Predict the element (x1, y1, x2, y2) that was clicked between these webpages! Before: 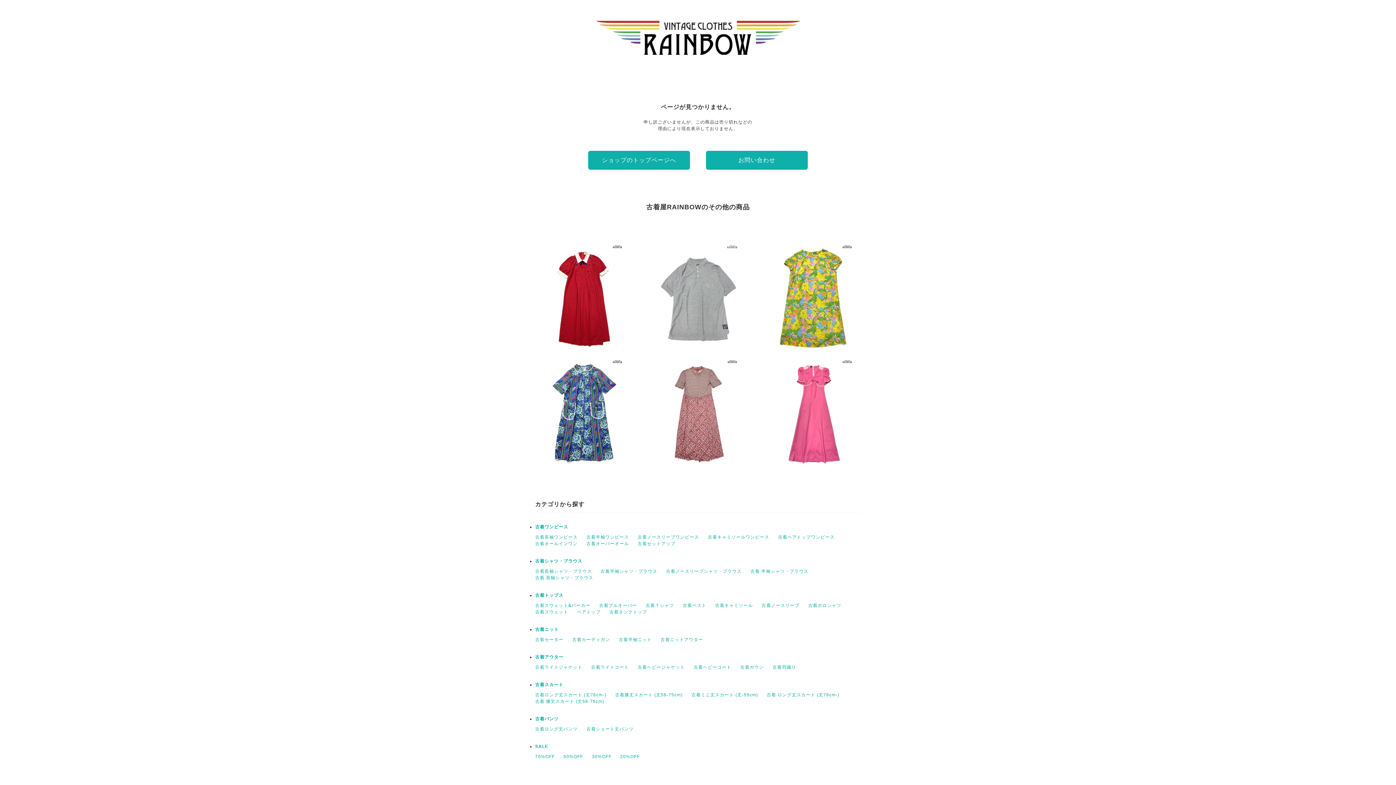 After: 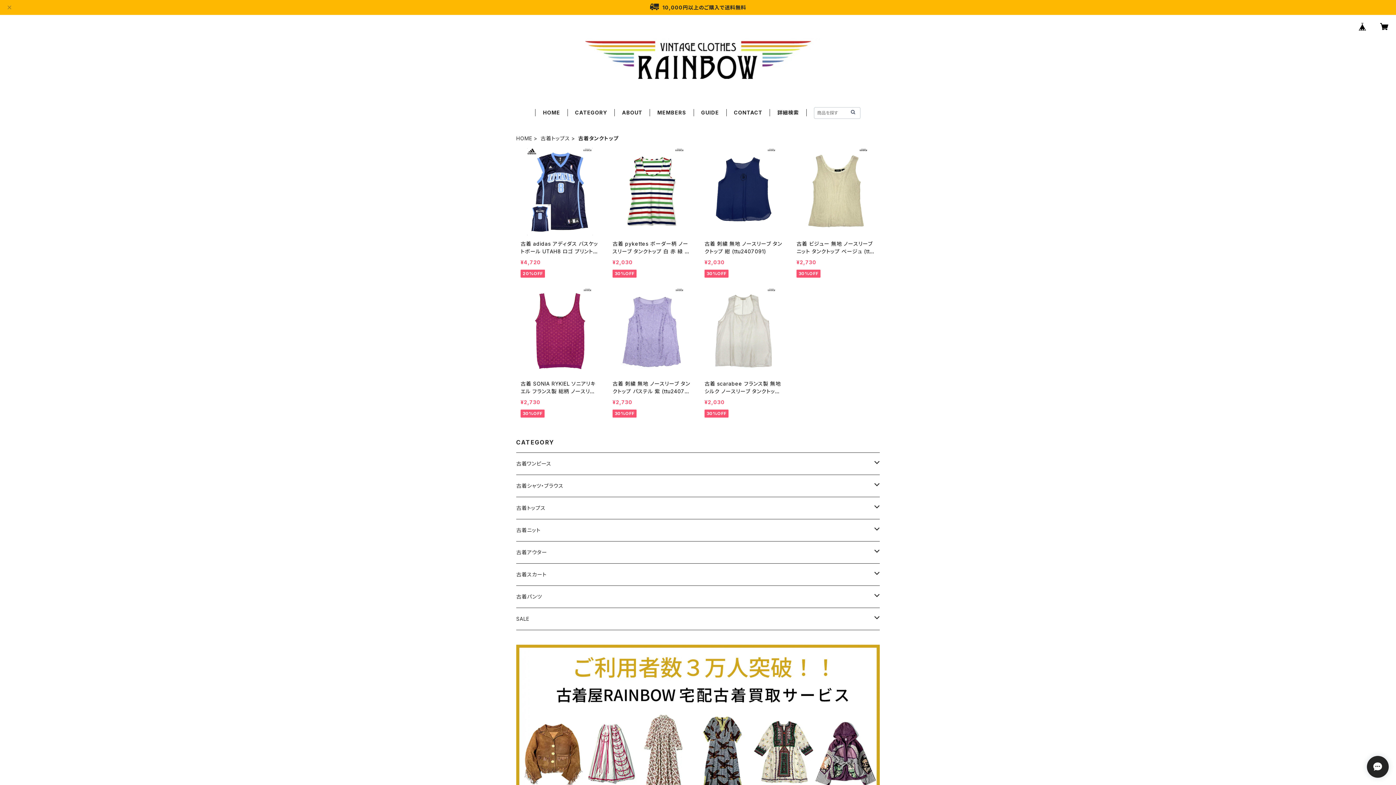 Action: bbox: (609, 609, 647, 614) label: 古着タンクトップ